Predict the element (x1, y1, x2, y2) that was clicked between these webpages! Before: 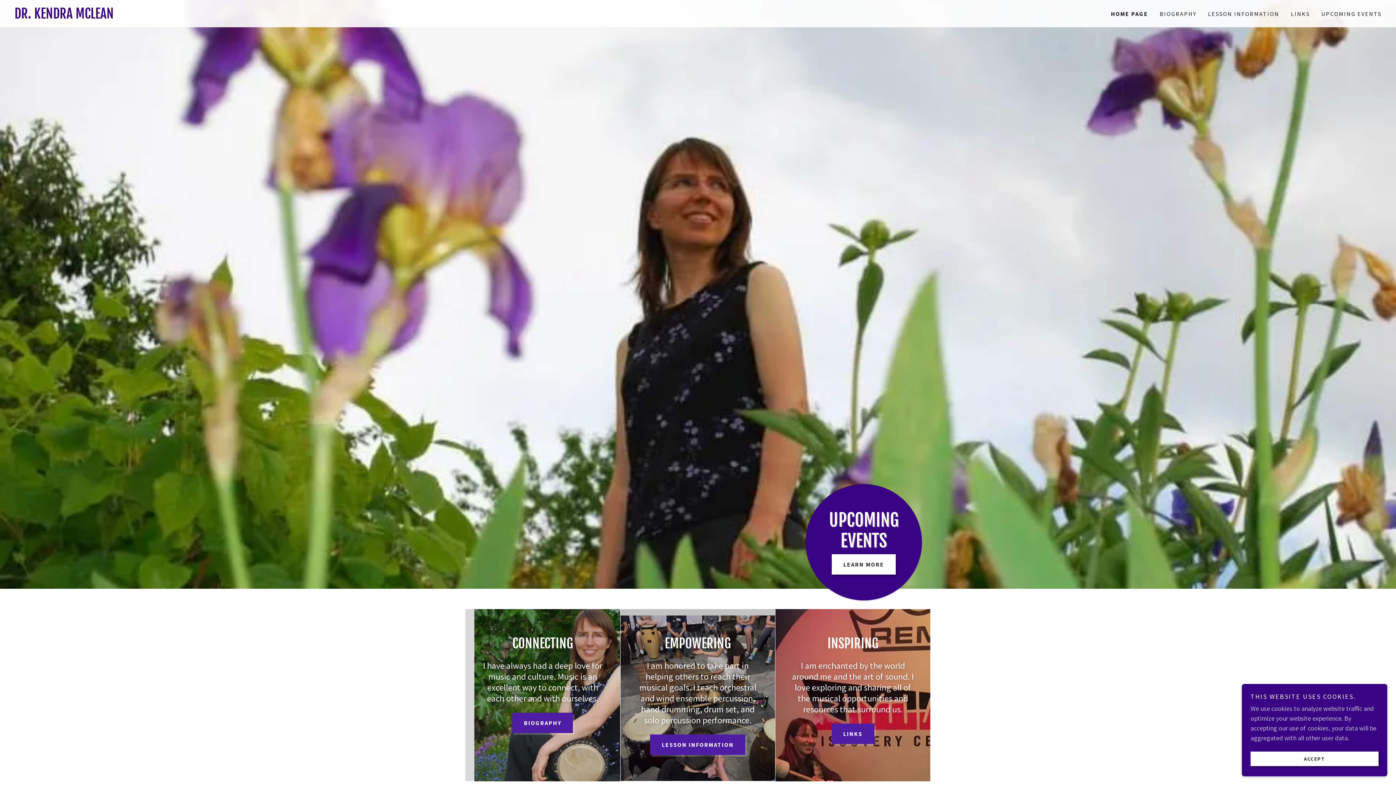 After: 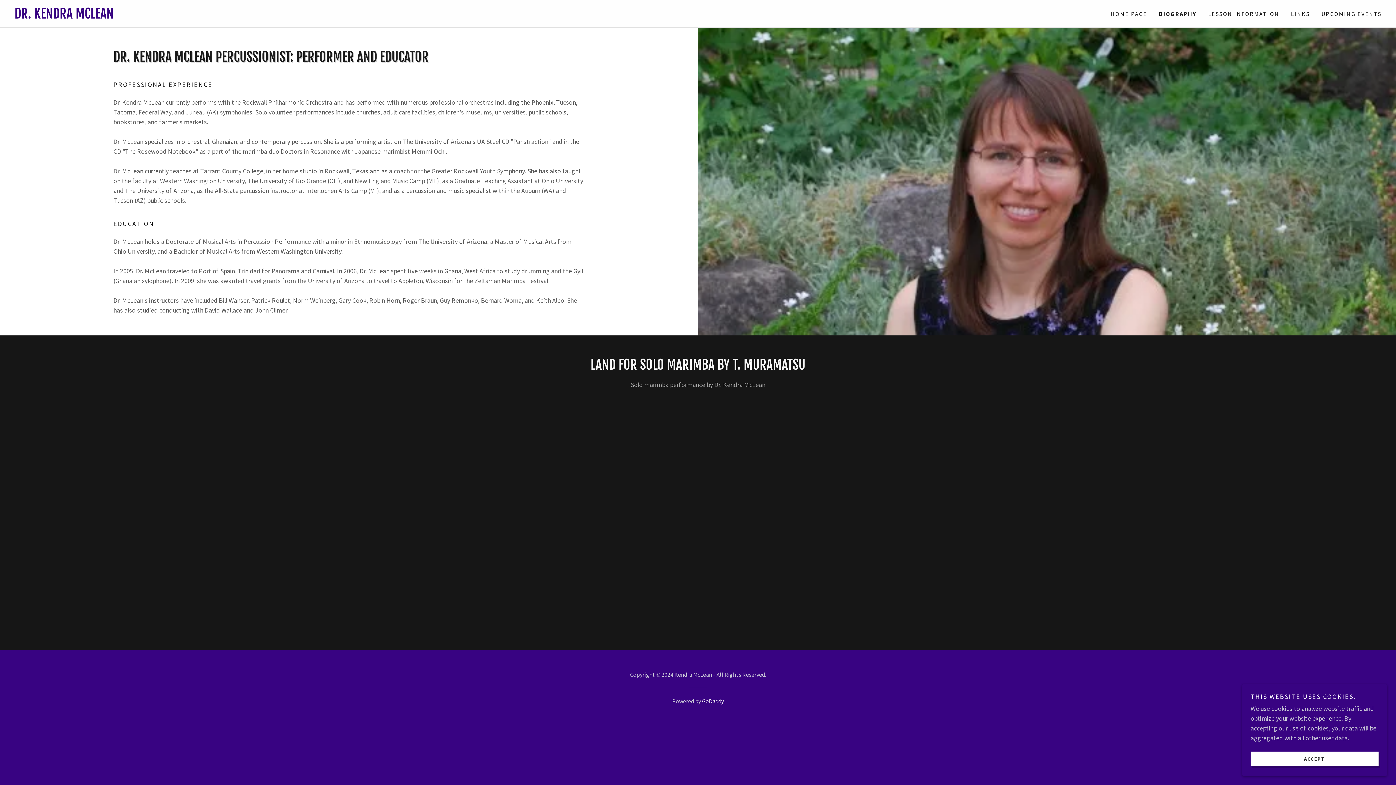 Action: label: BIOGRAPHY bbox: (1157, 7, 1198, 20)